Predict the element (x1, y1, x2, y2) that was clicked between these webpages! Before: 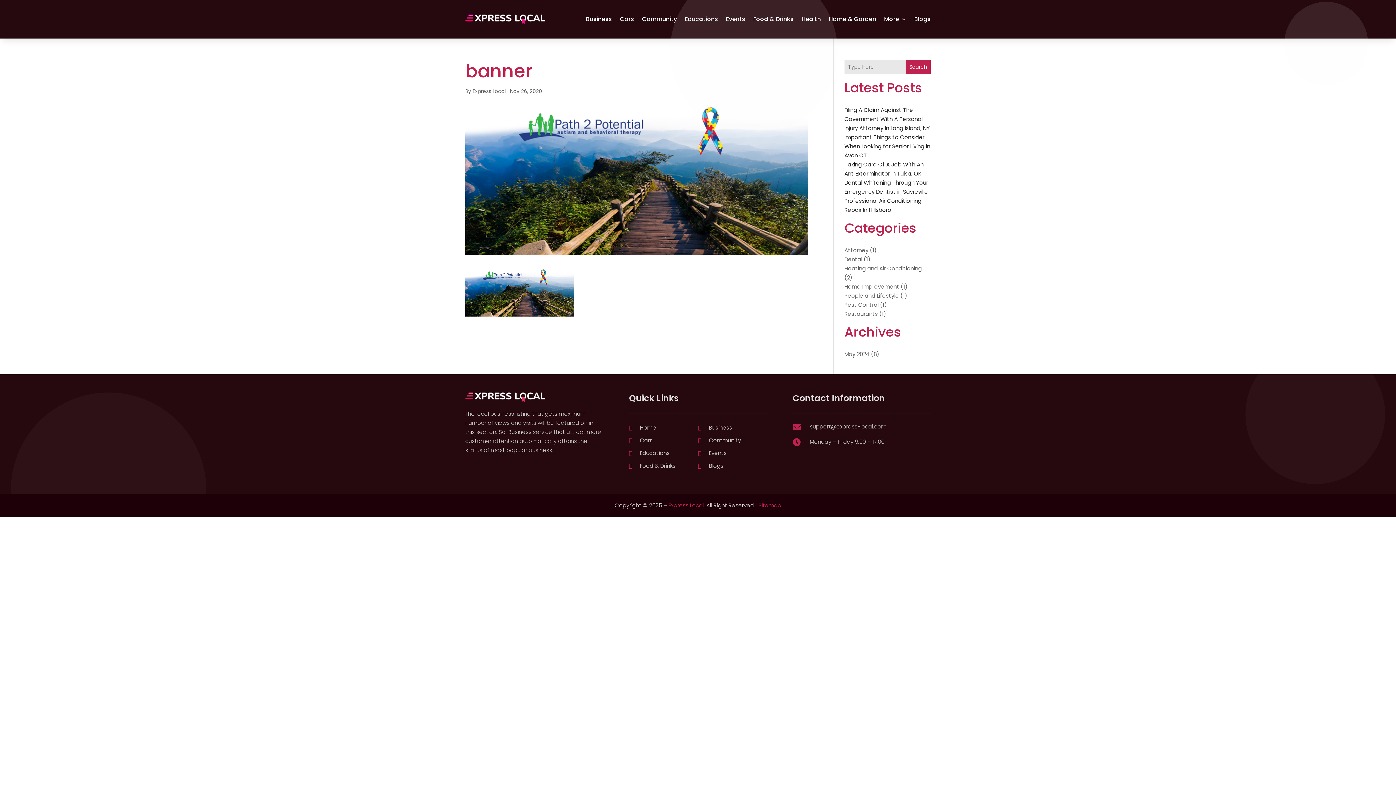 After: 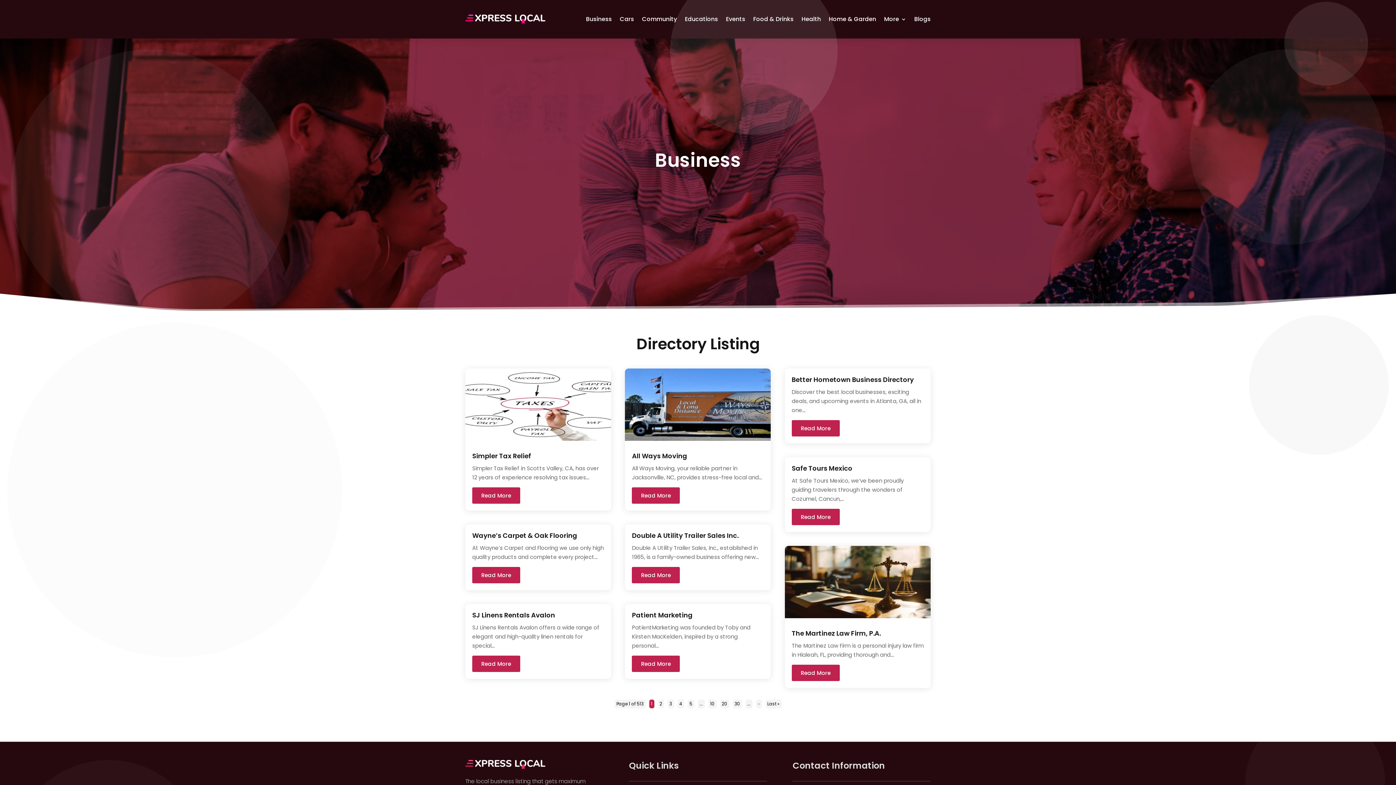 Action: label: Business bbox: (709, 424, 732, 431)